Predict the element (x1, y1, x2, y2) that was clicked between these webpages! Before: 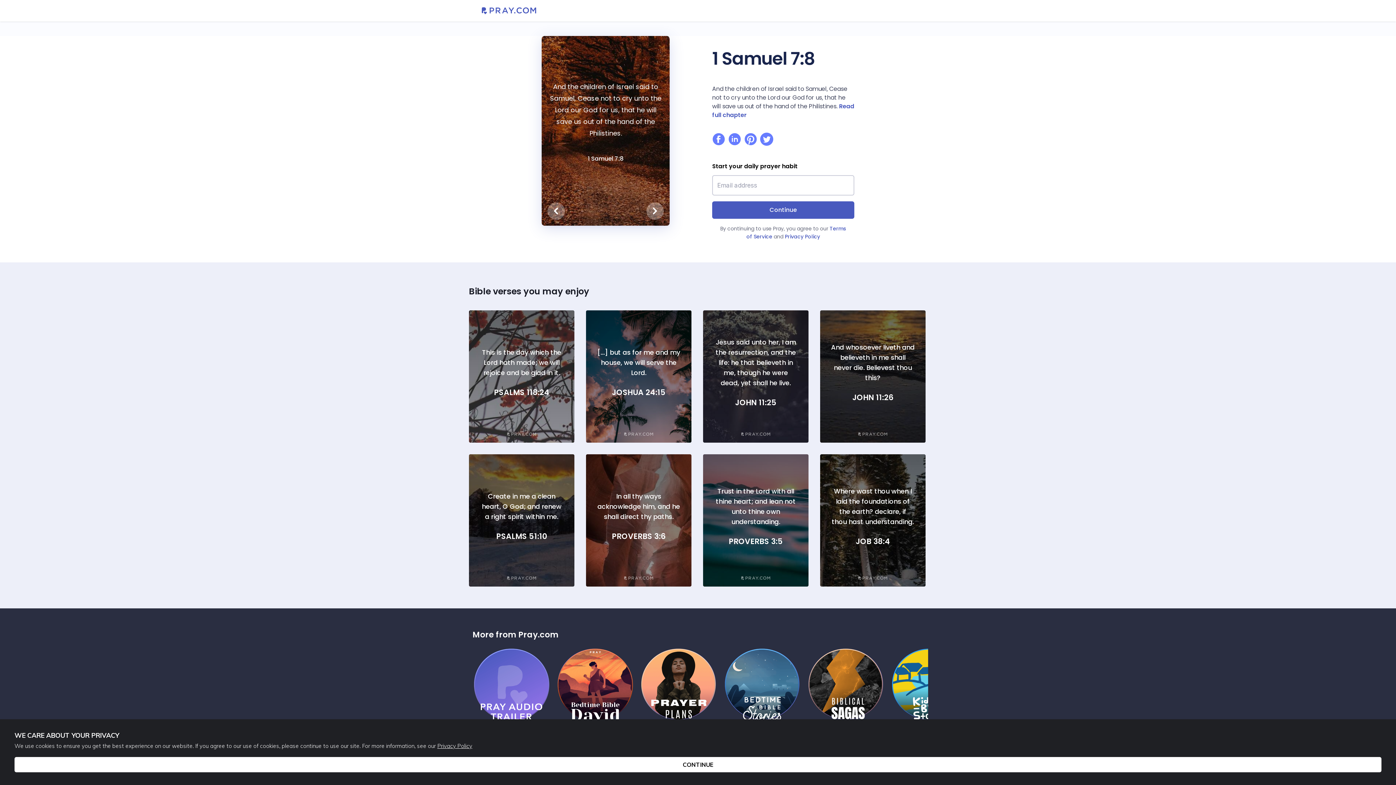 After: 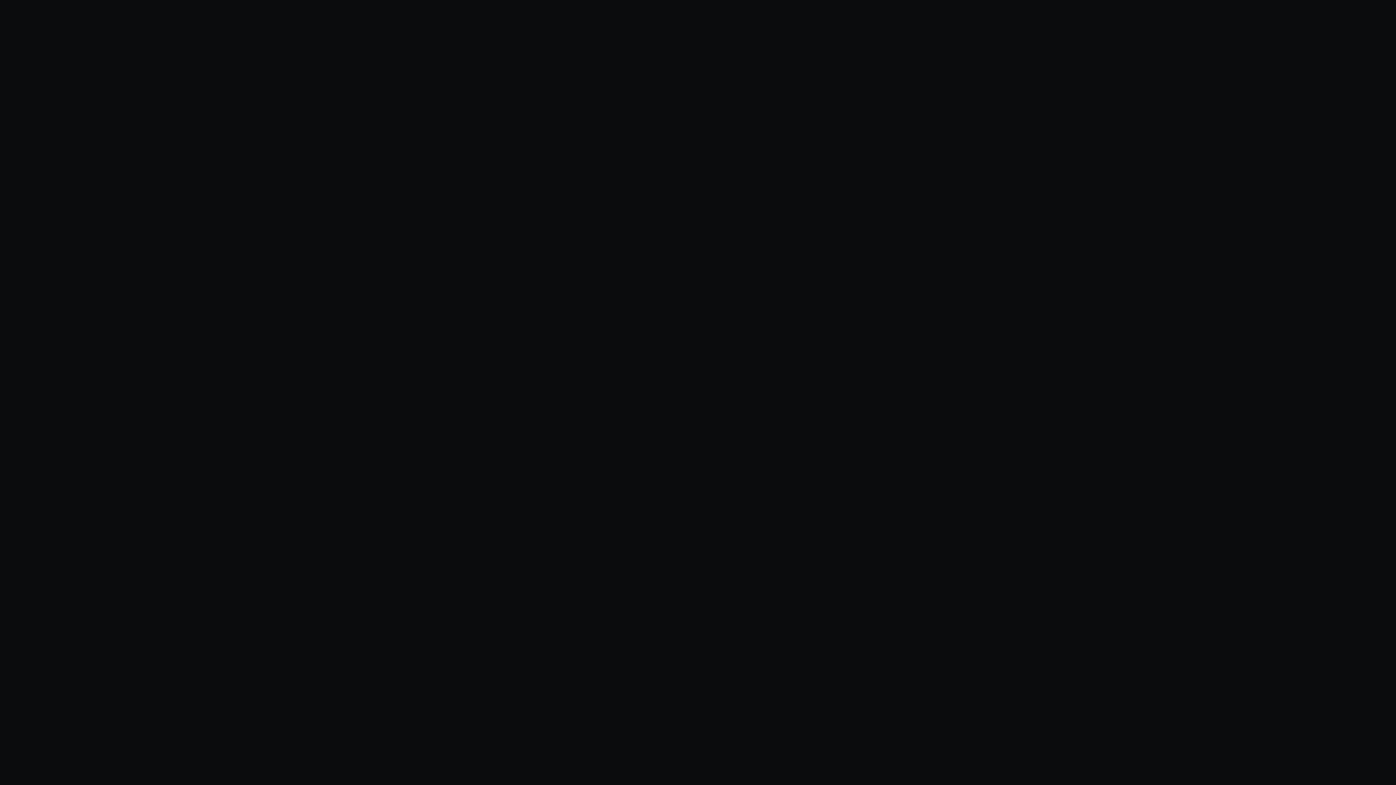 Action: label: (Coming Soon) Bedtime Bible: David
1 MIN bbox: (557, 648, 641, 656)